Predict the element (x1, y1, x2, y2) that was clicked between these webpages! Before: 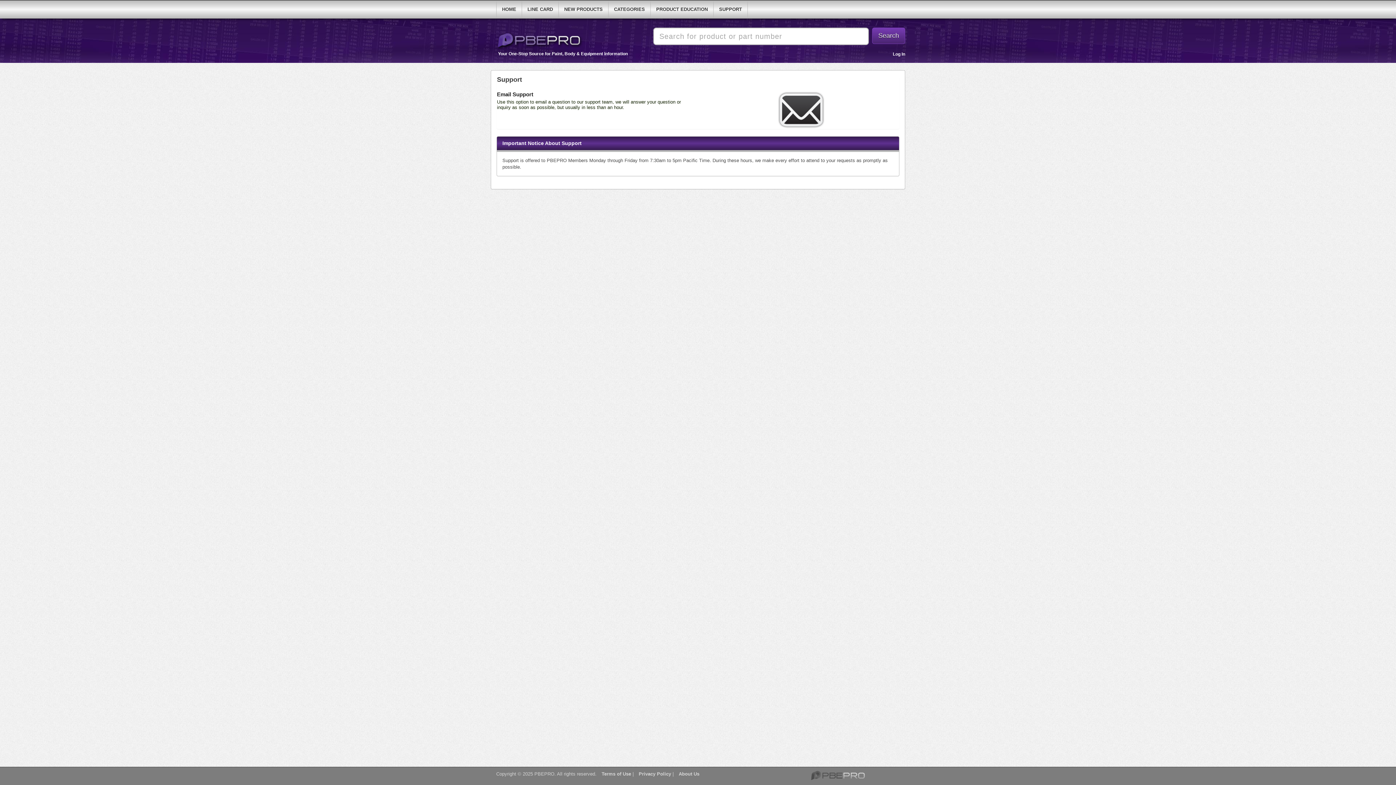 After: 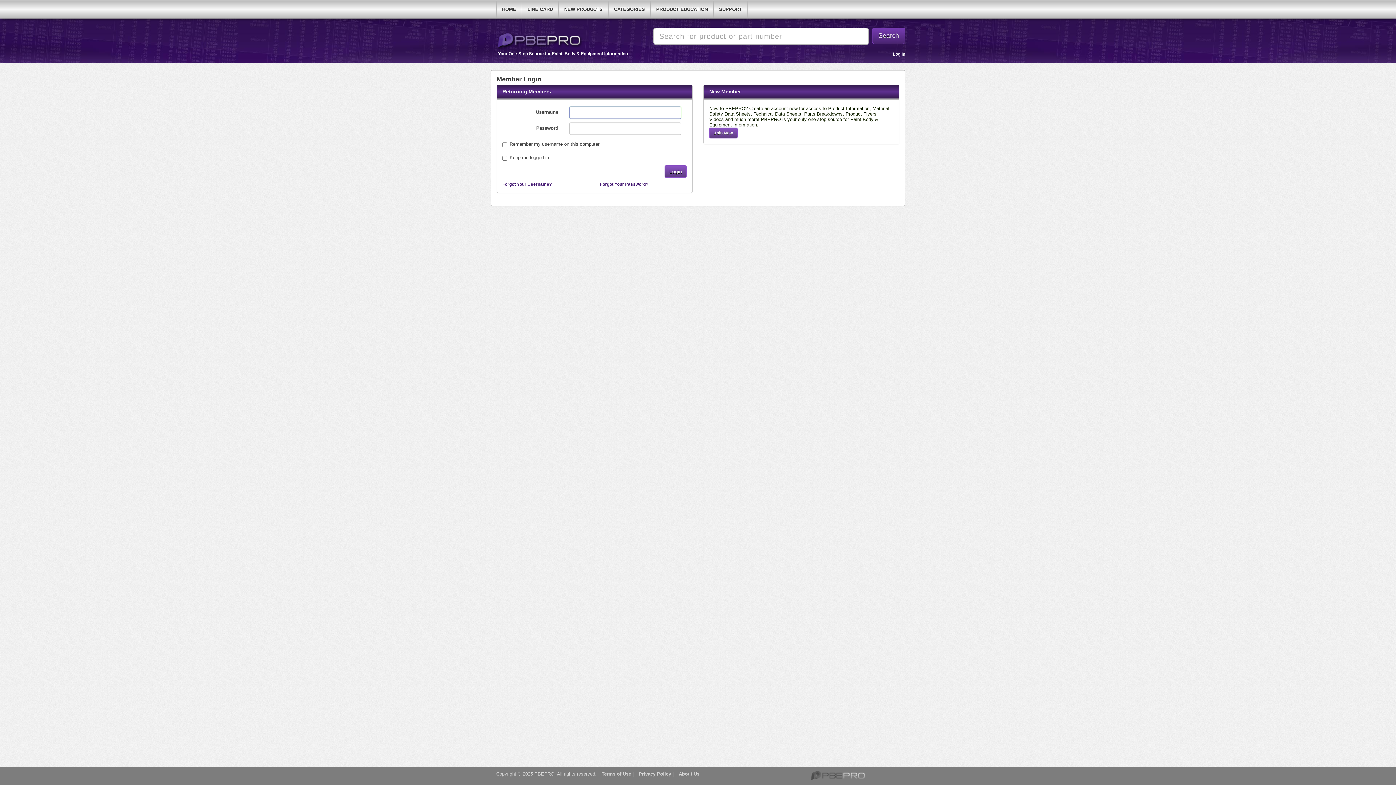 Action: bbox: (650, 0, 713, 18) label: PRODUCT EDUCATION